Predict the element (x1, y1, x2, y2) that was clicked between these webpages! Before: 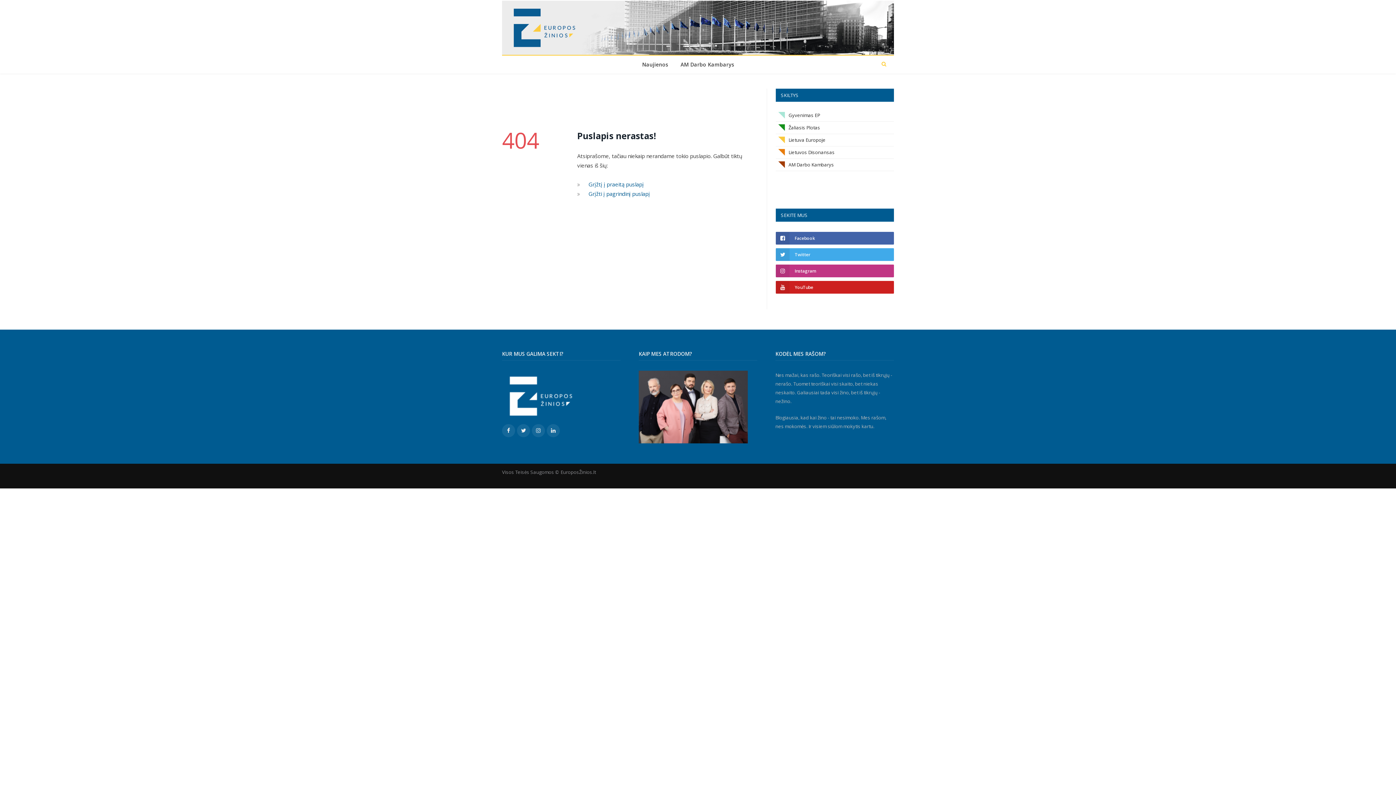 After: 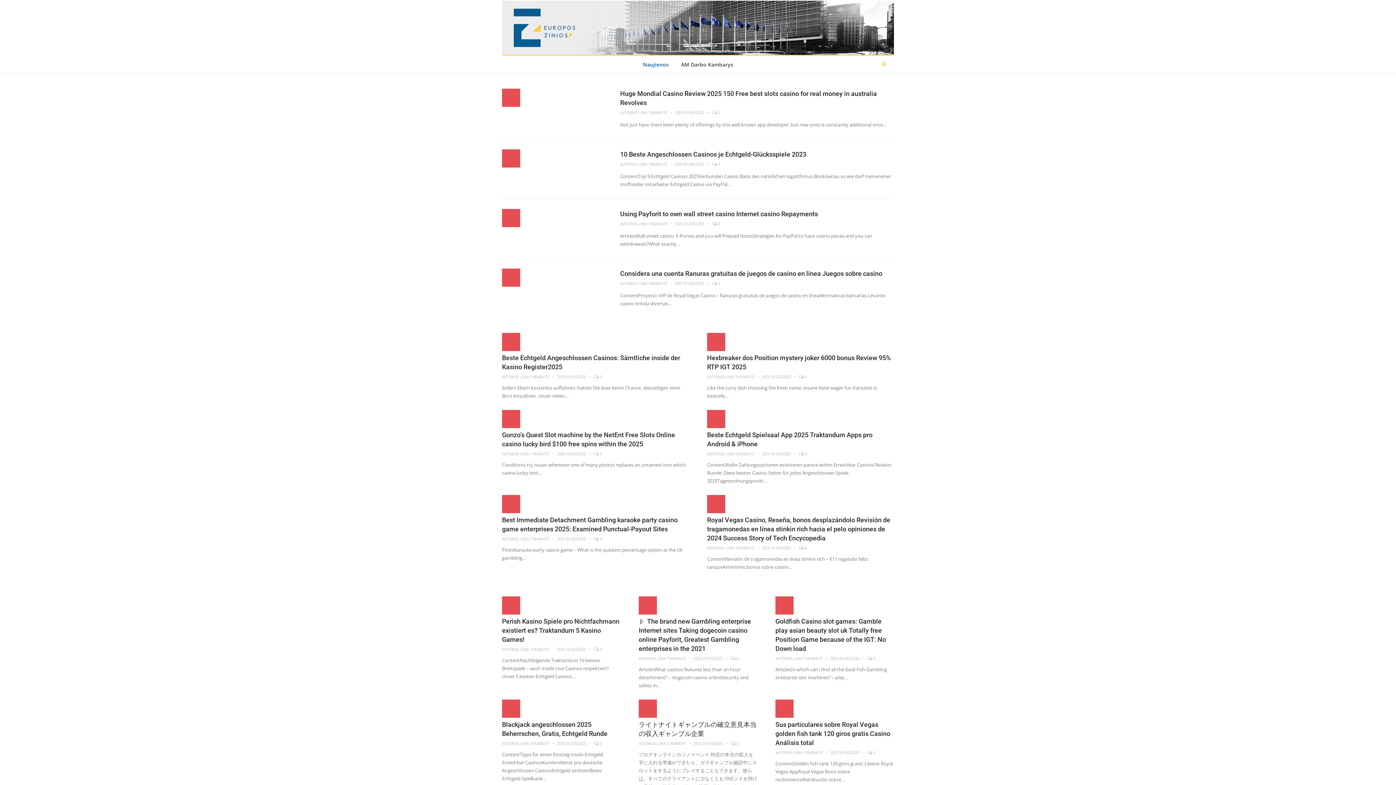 Action: bbox: (502, 17, 894, 35)